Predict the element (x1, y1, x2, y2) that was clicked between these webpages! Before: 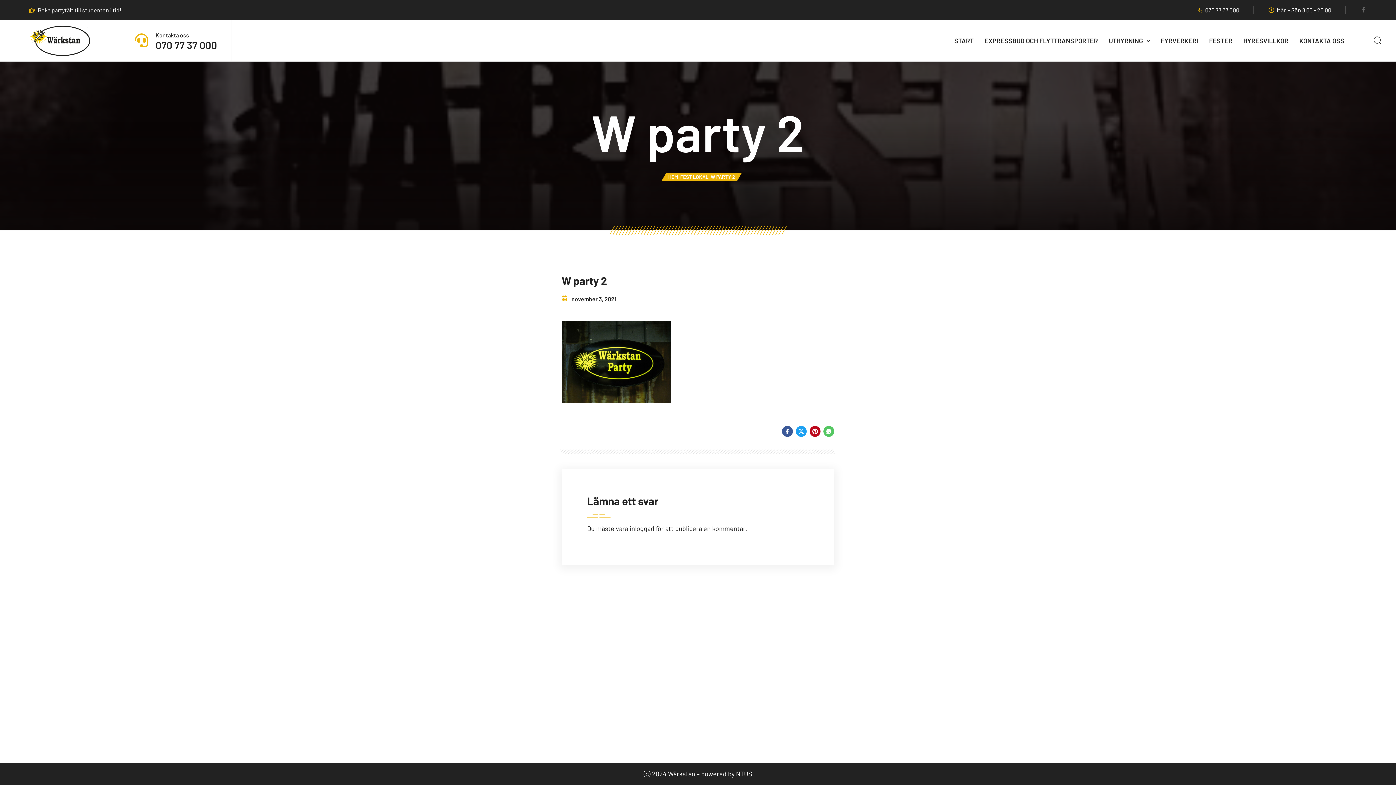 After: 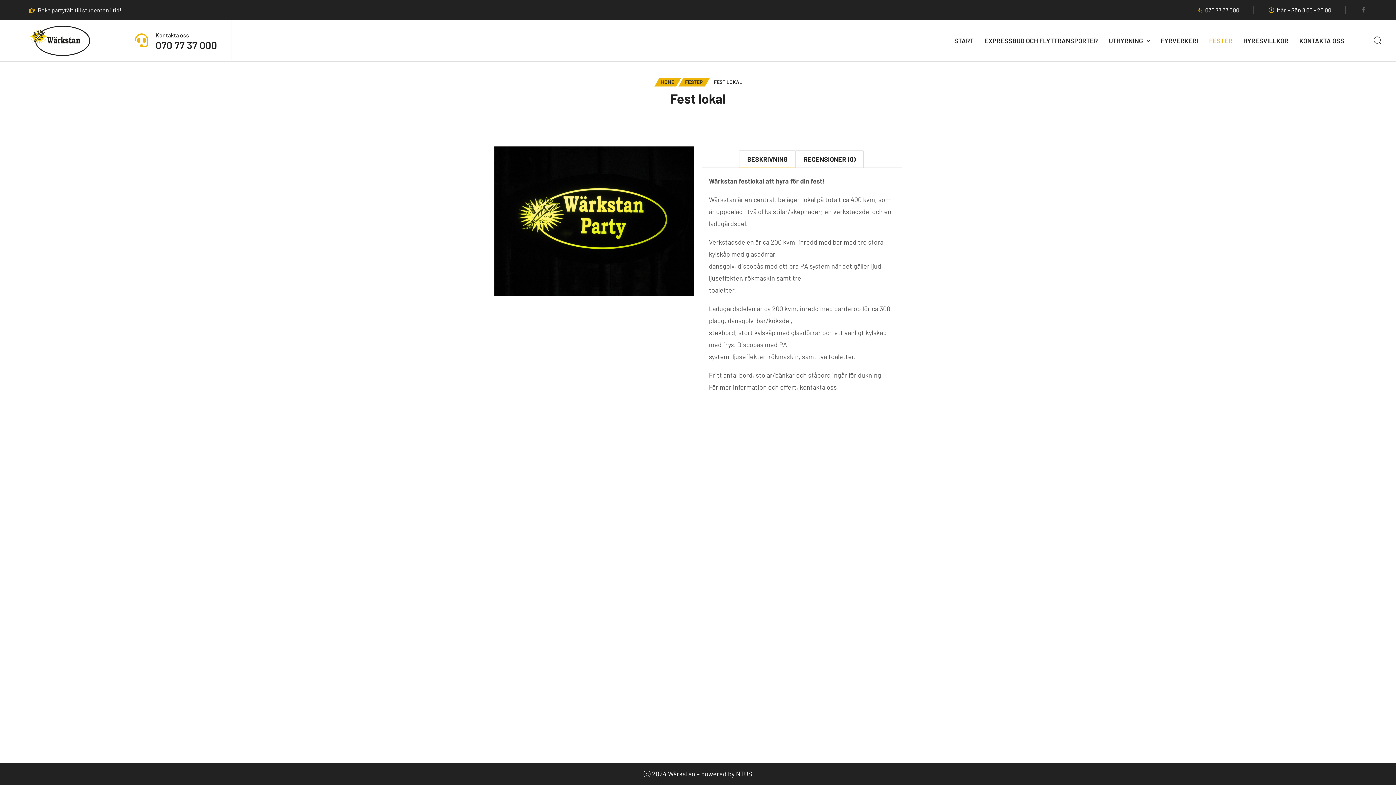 Action: label: FEST LOKAL bbox: (680, 173, 708, 179)